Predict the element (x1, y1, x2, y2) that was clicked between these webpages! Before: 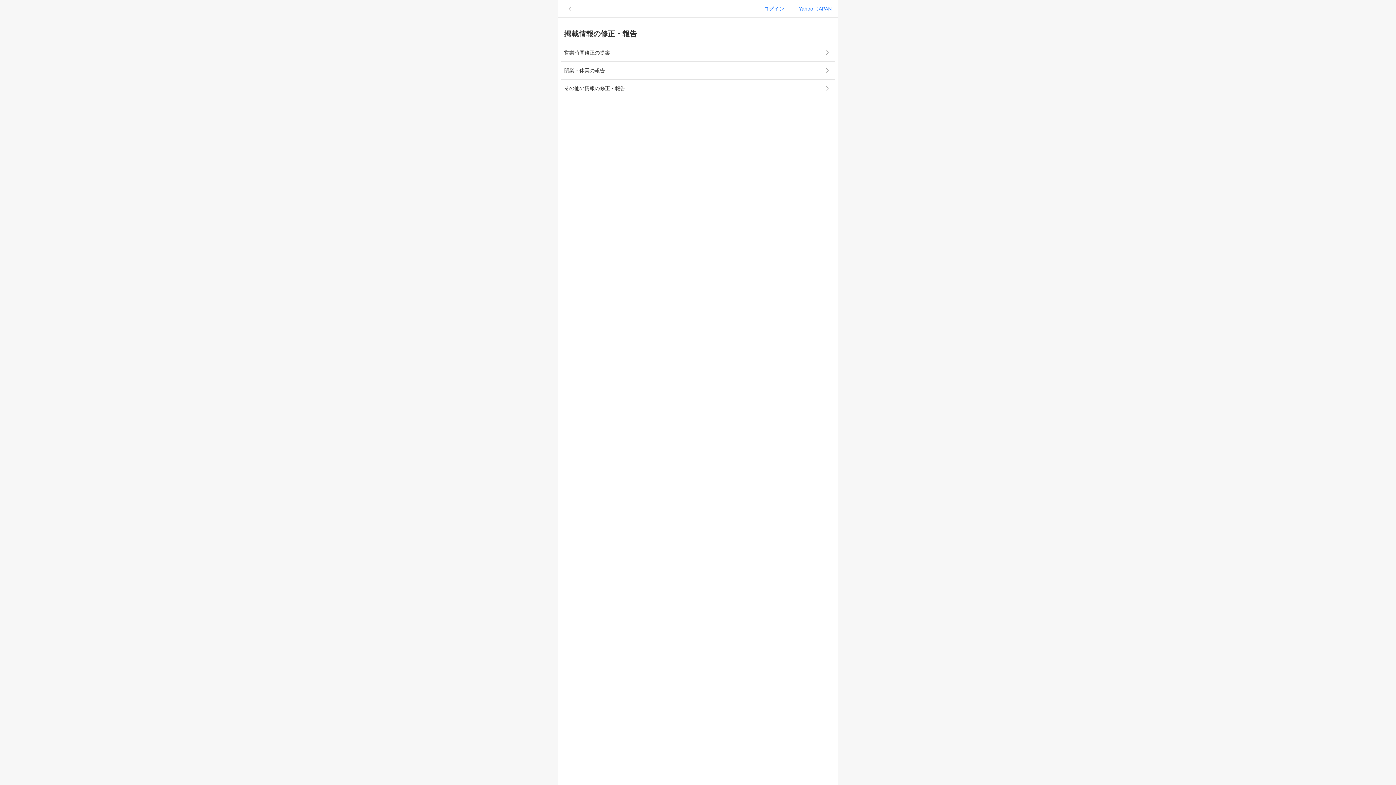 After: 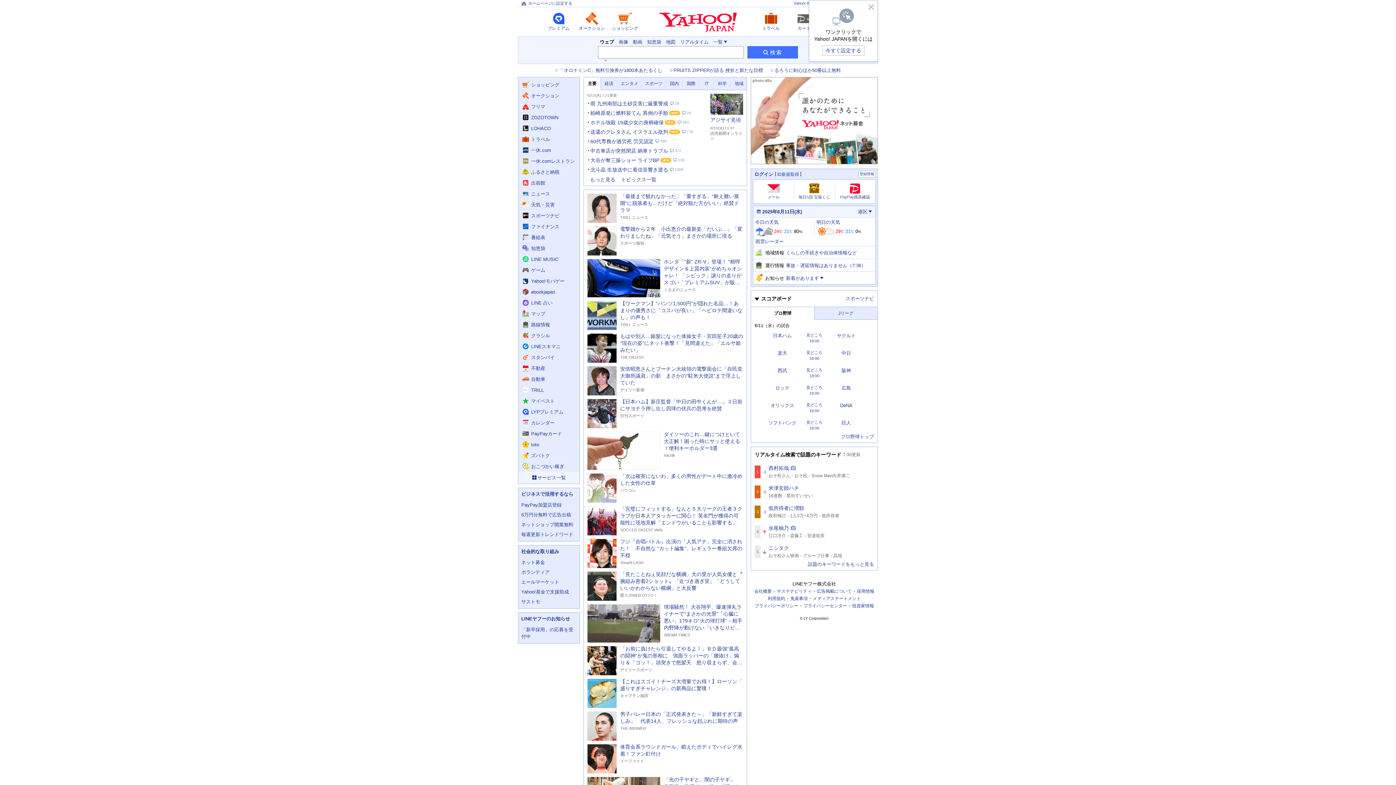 Action: bbox: (798, 5, 832, 11) label: Yahoo! JAPAN